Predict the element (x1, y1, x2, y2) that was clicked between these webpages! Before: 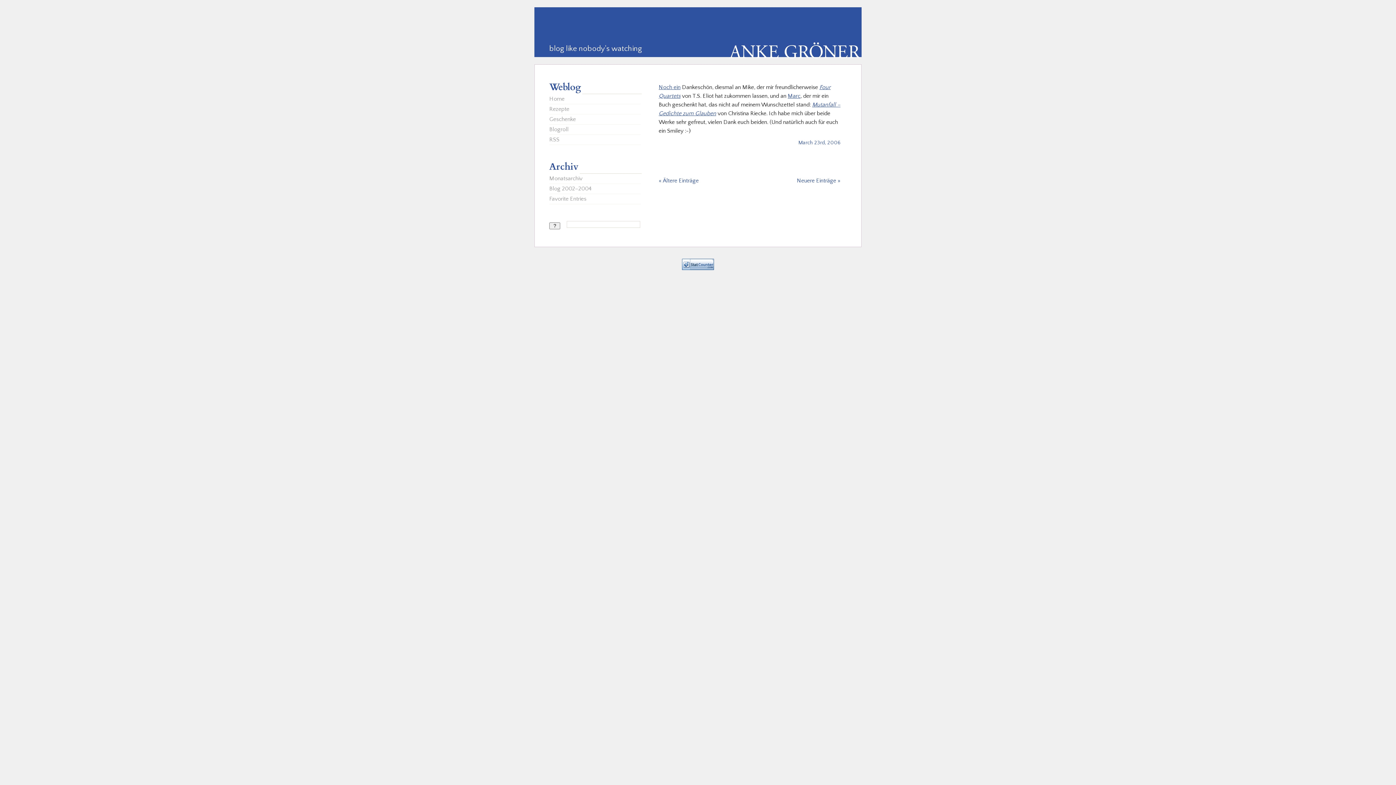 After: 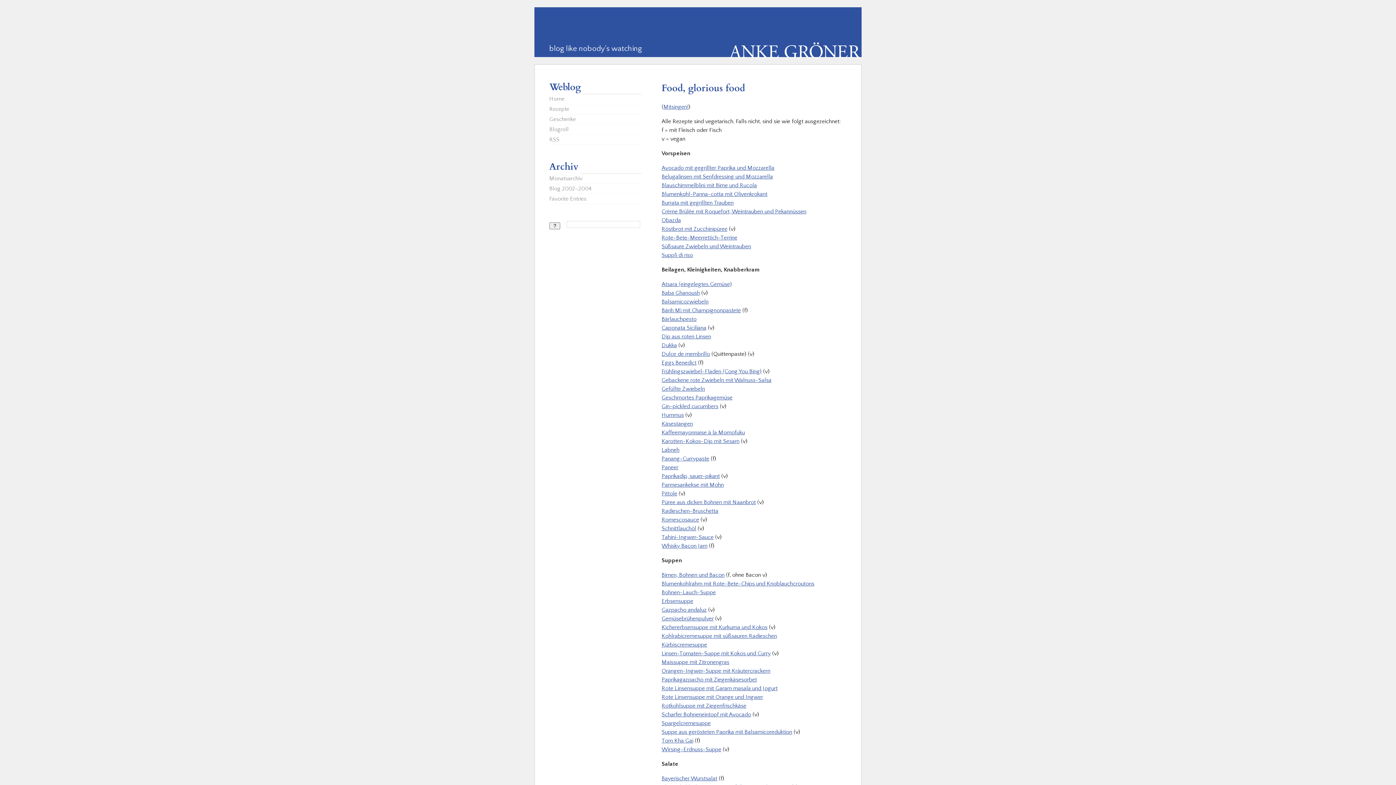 Action: label: Rezepte bbox: (549, 104, 641, 113)